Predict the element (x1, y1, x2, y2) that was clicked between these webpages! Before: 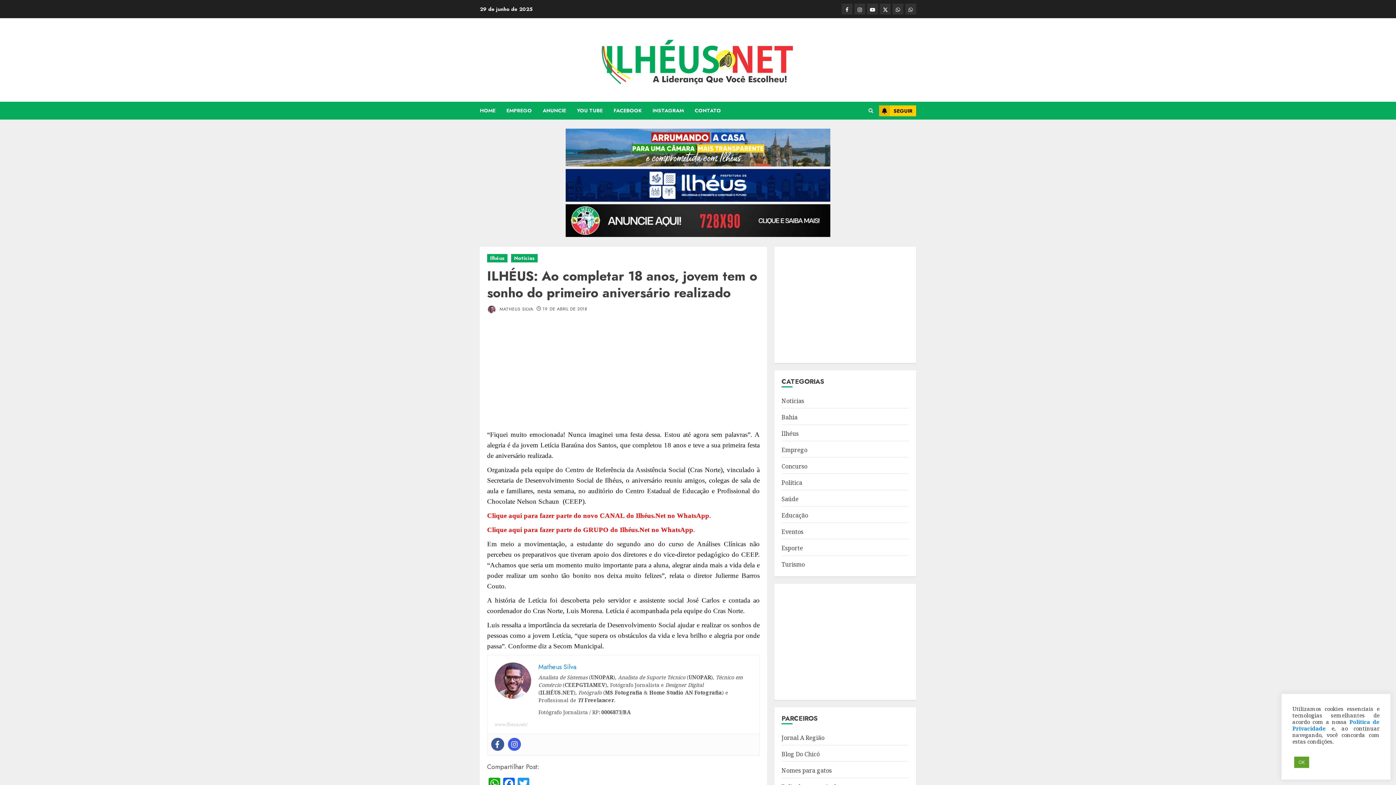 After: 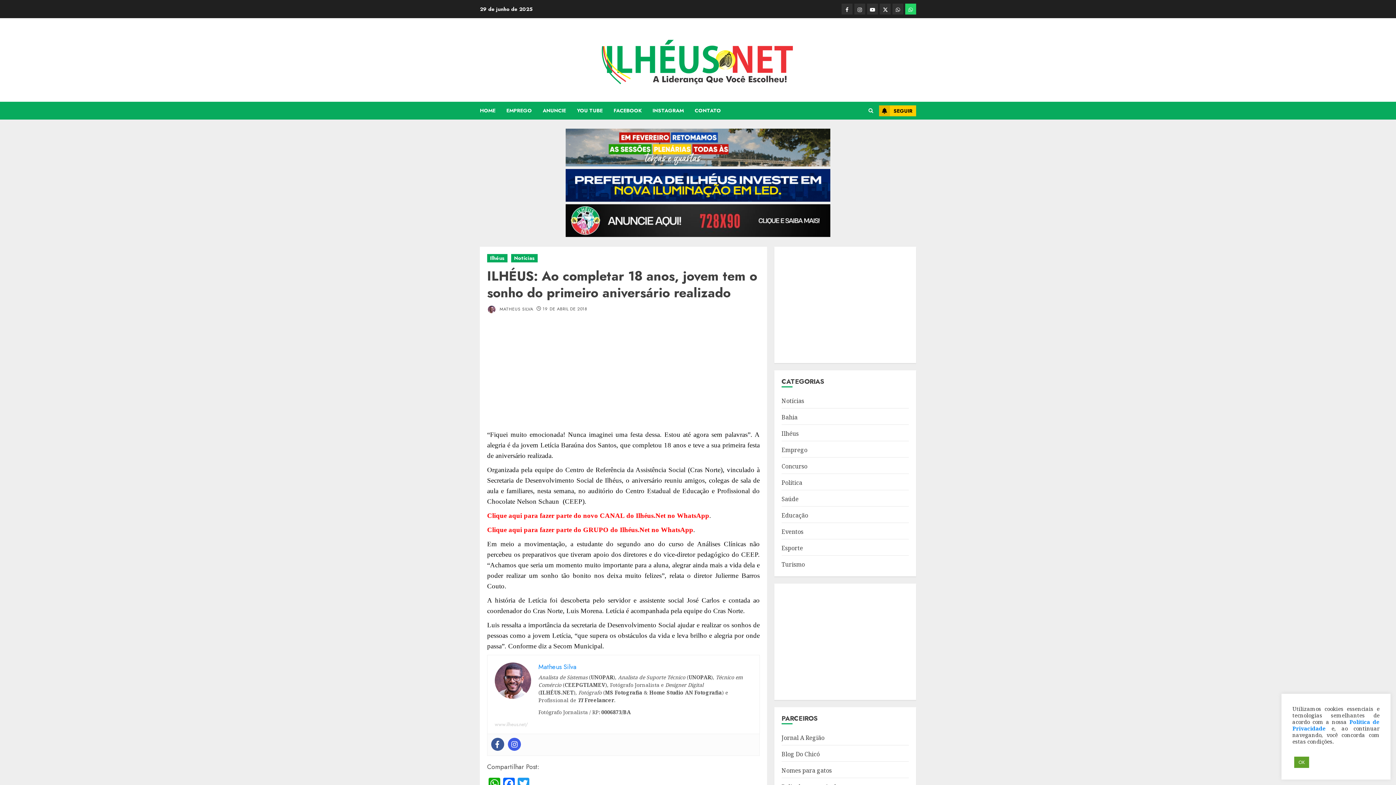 Action: label: Grupo bbox: (905, 3, 916, 14)